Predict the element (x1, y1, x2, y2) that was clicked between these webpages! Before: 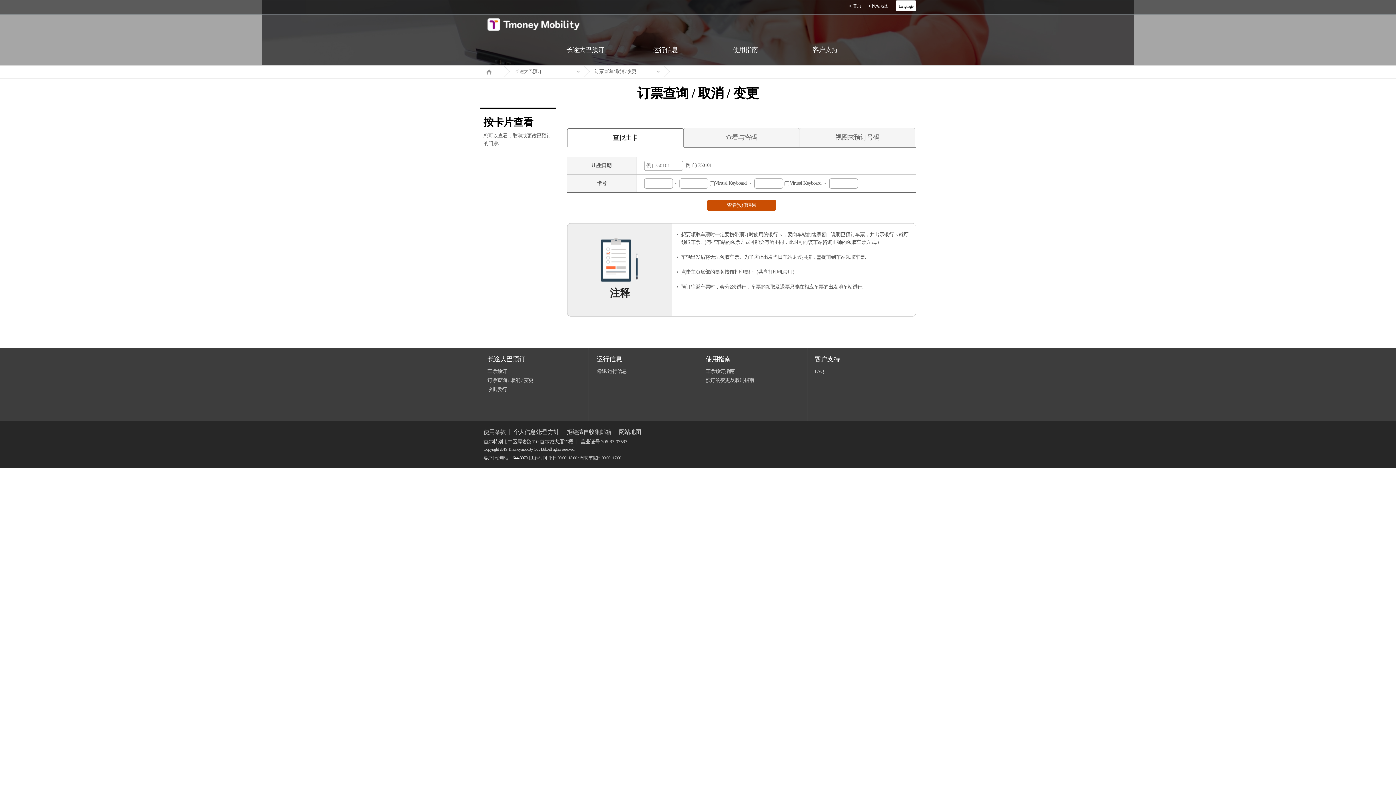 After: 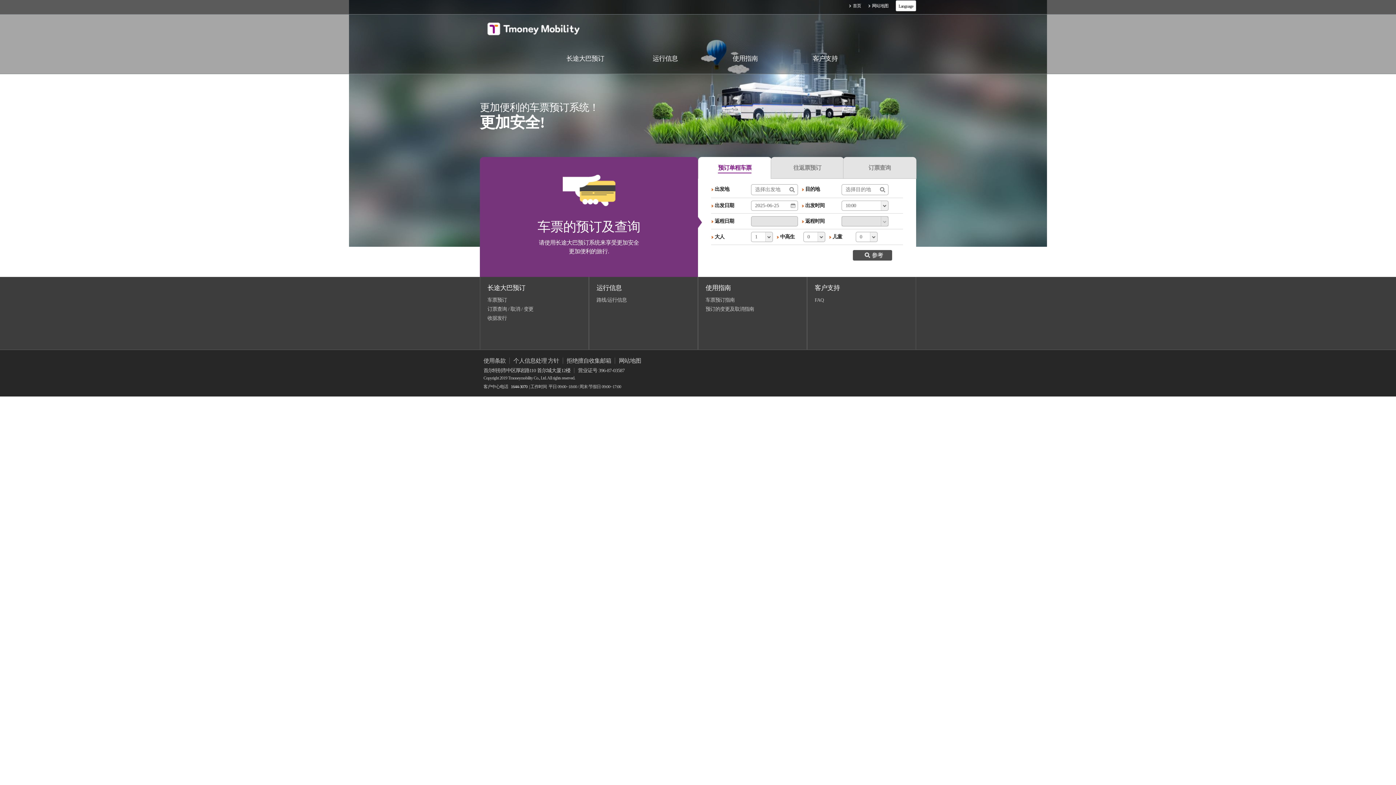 Action: label: 首页 bbox: (849, 3, 861, 8)